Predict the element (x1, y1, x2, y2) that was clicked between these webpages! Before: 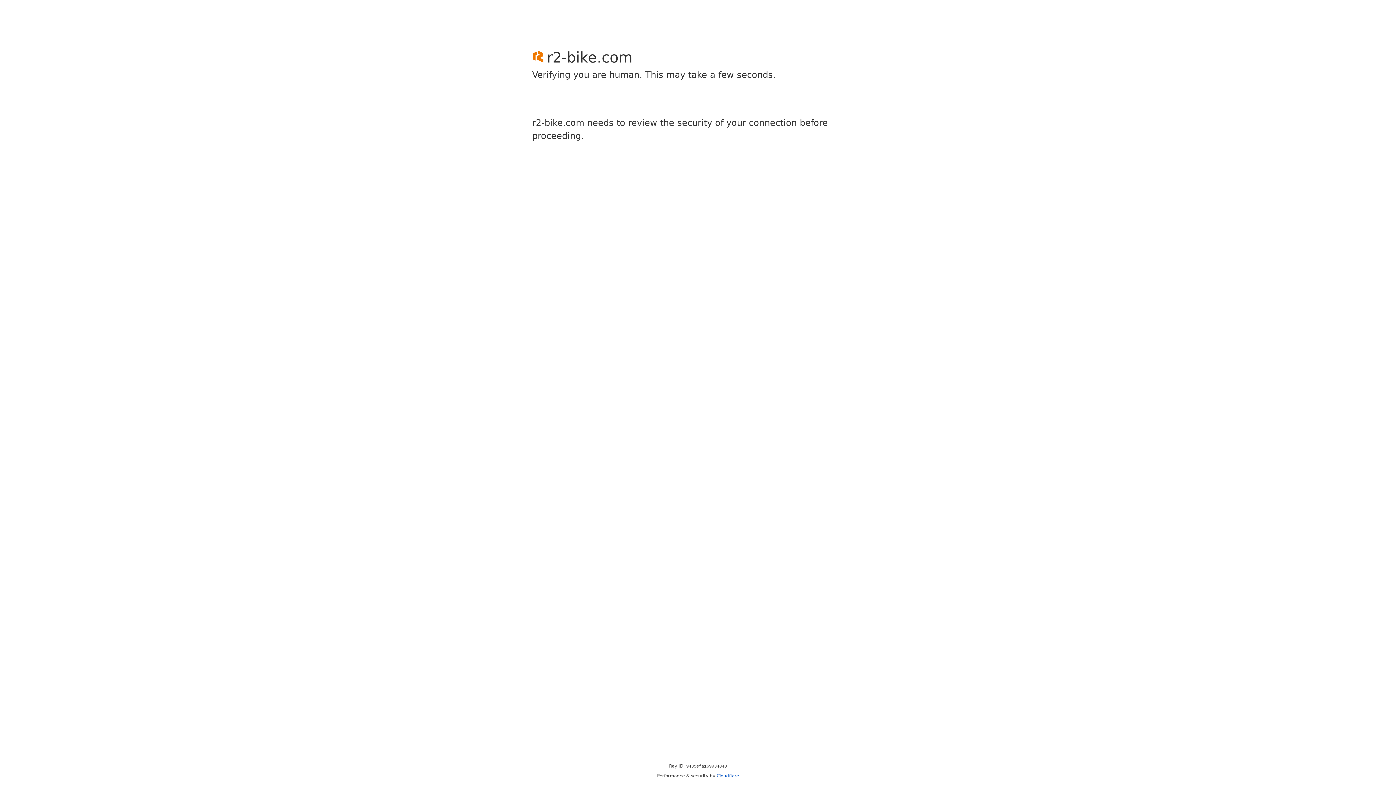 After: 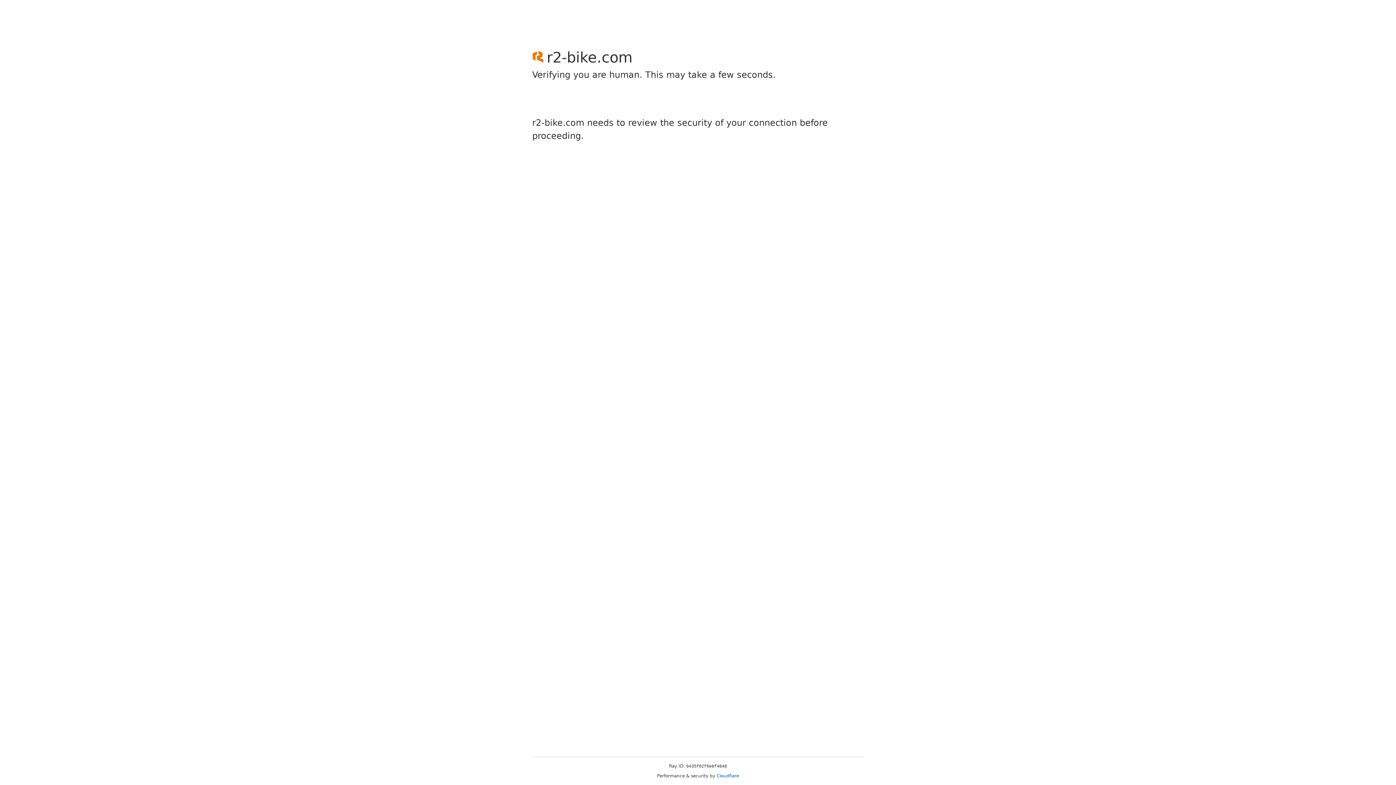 Action: bbox: (716, 773, 739, 778) label: Cloudflare